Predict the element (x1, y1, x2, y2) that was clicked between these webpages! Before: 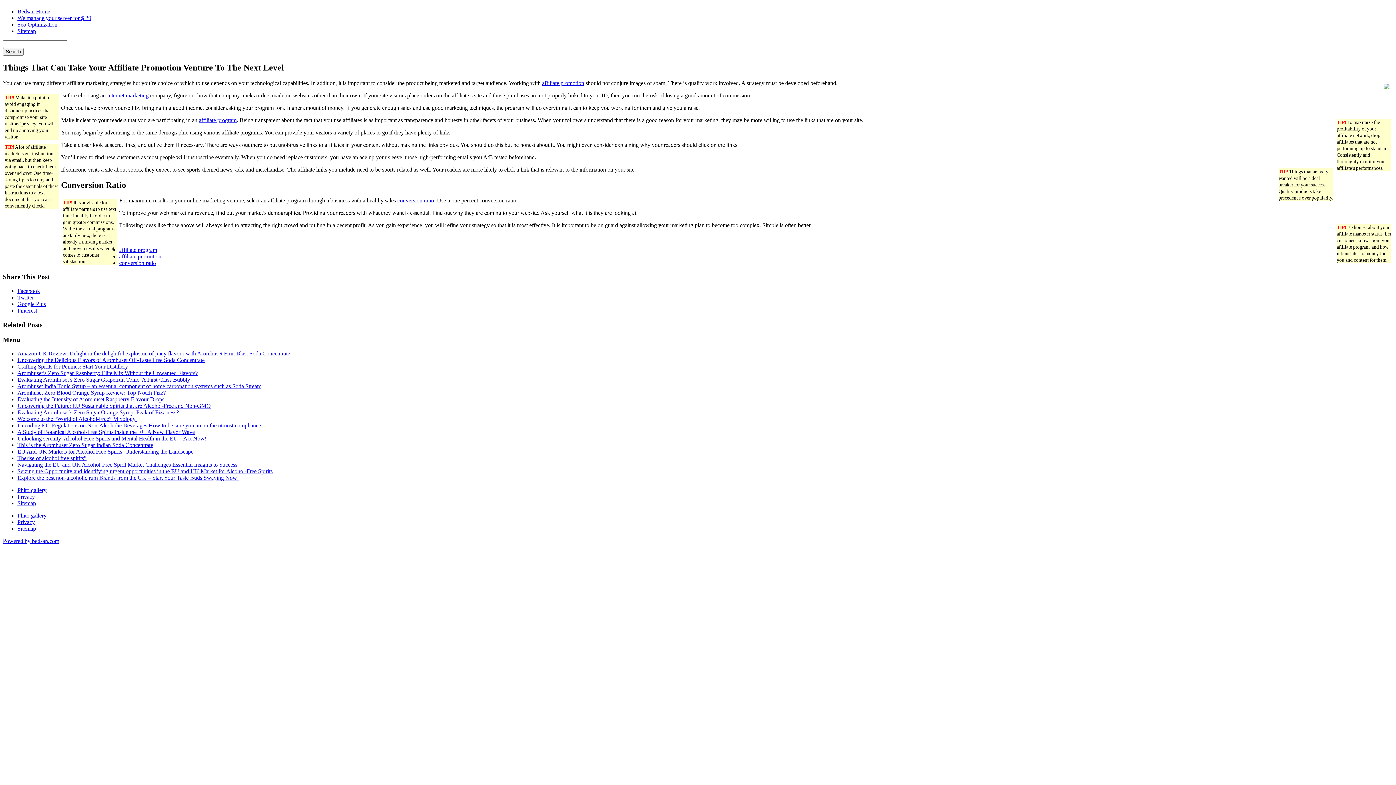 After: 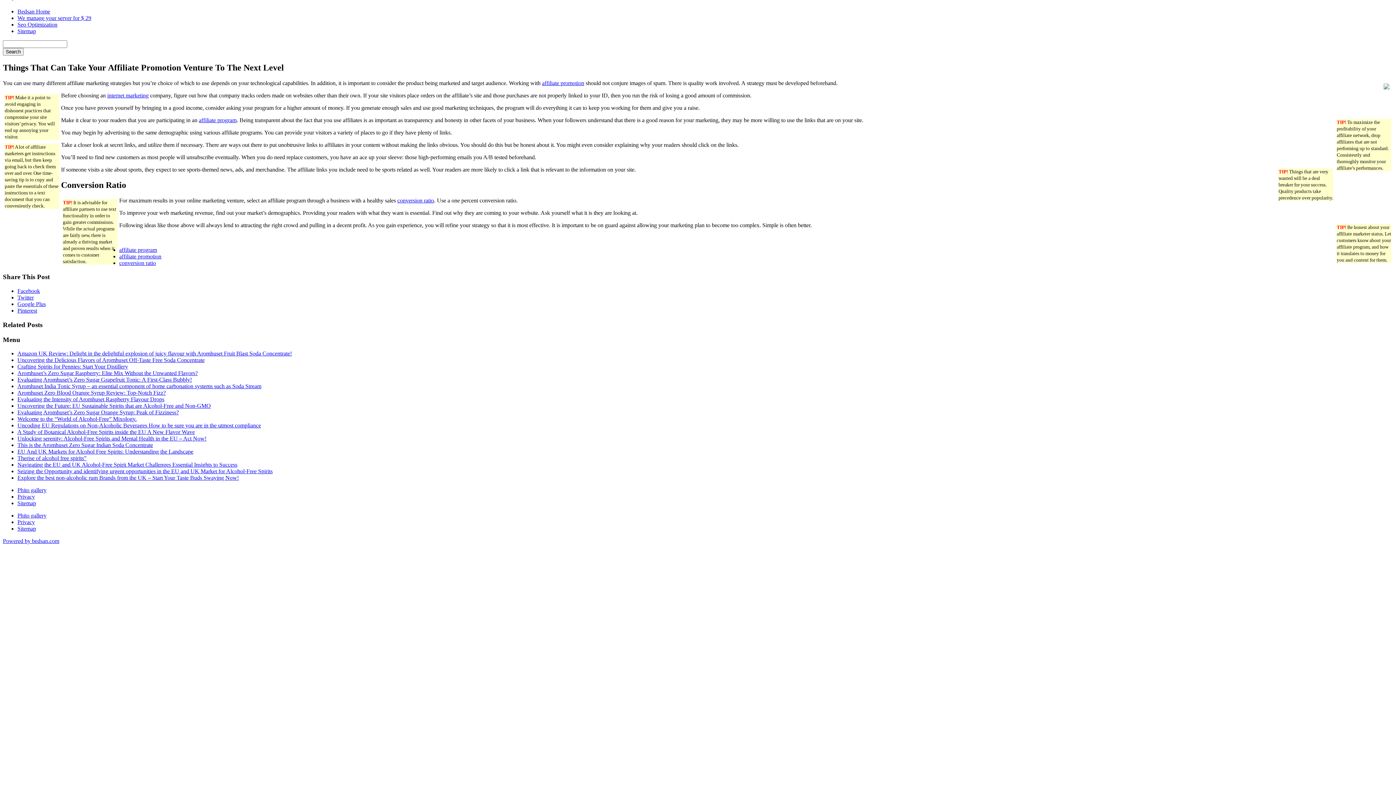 Action: label: Seo Optimization bbox: (17, 21, 57, 27)